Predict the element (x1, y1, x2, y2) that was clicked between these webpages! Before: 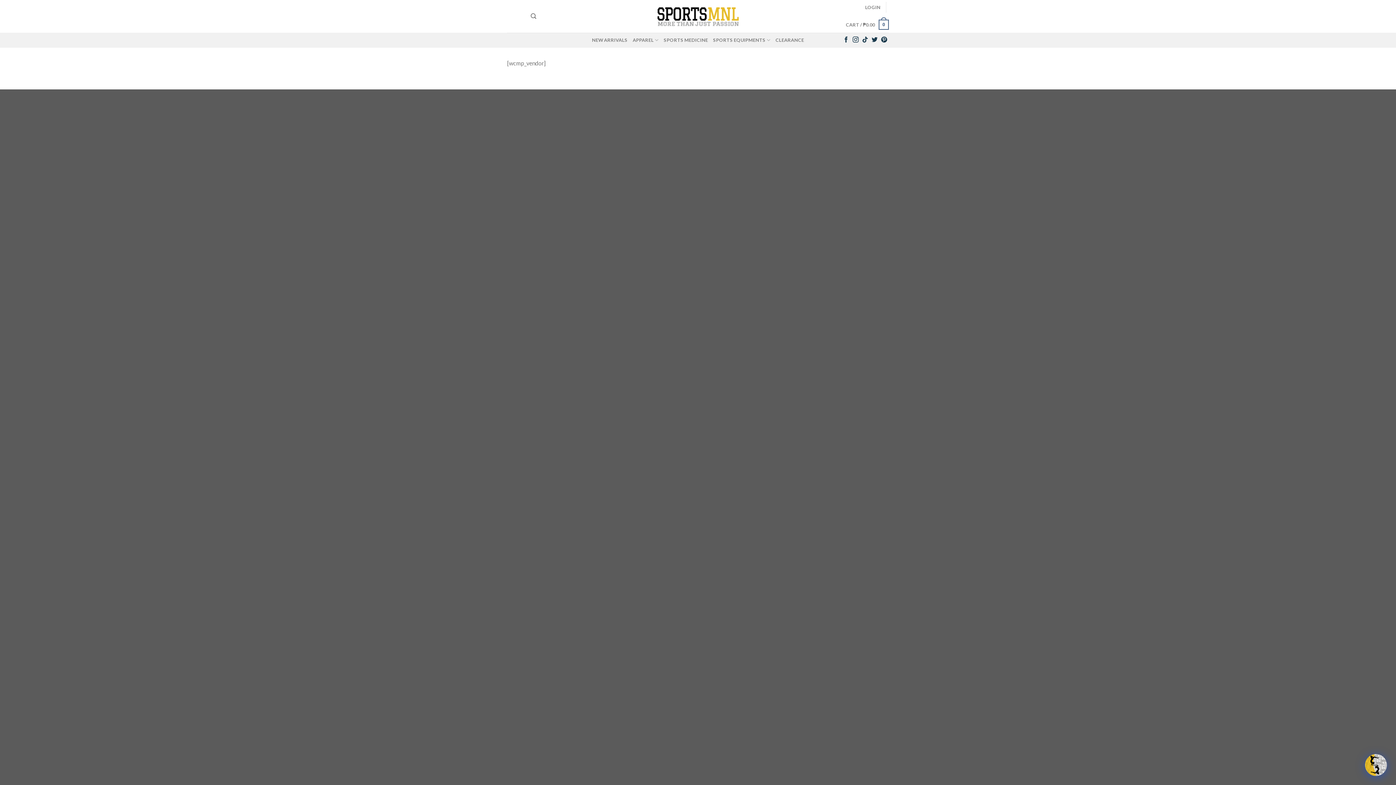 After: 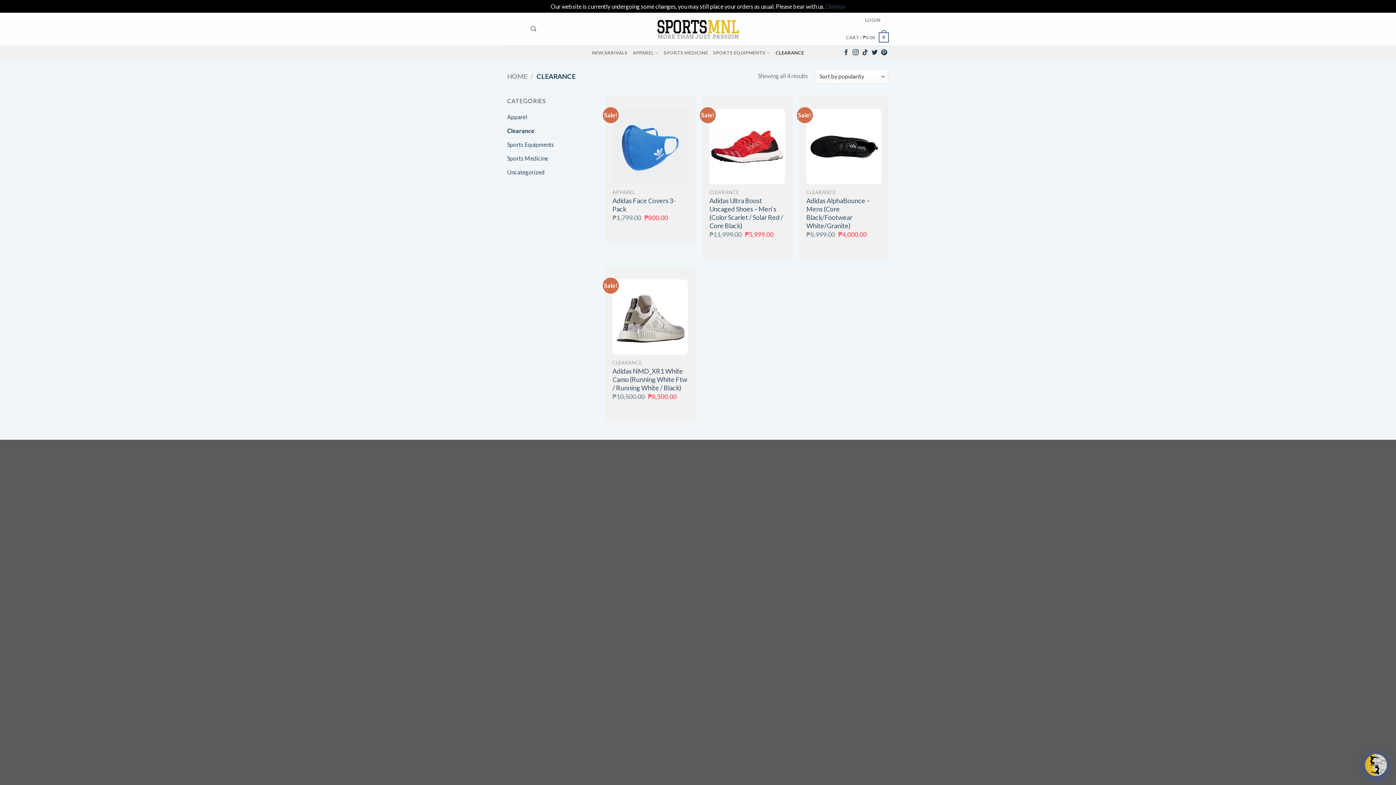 Action: label: CLEARANCE bbox: (775, 32, 804, 47)